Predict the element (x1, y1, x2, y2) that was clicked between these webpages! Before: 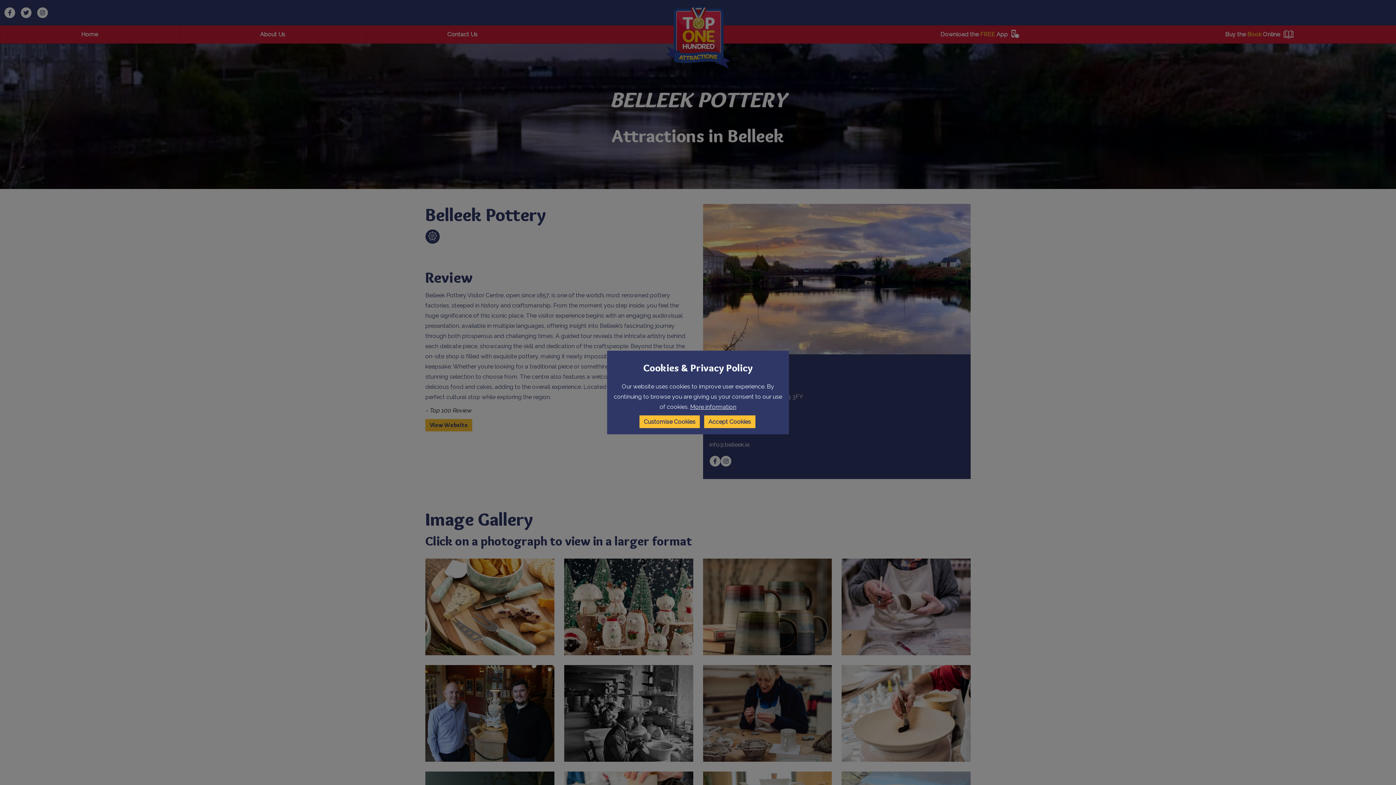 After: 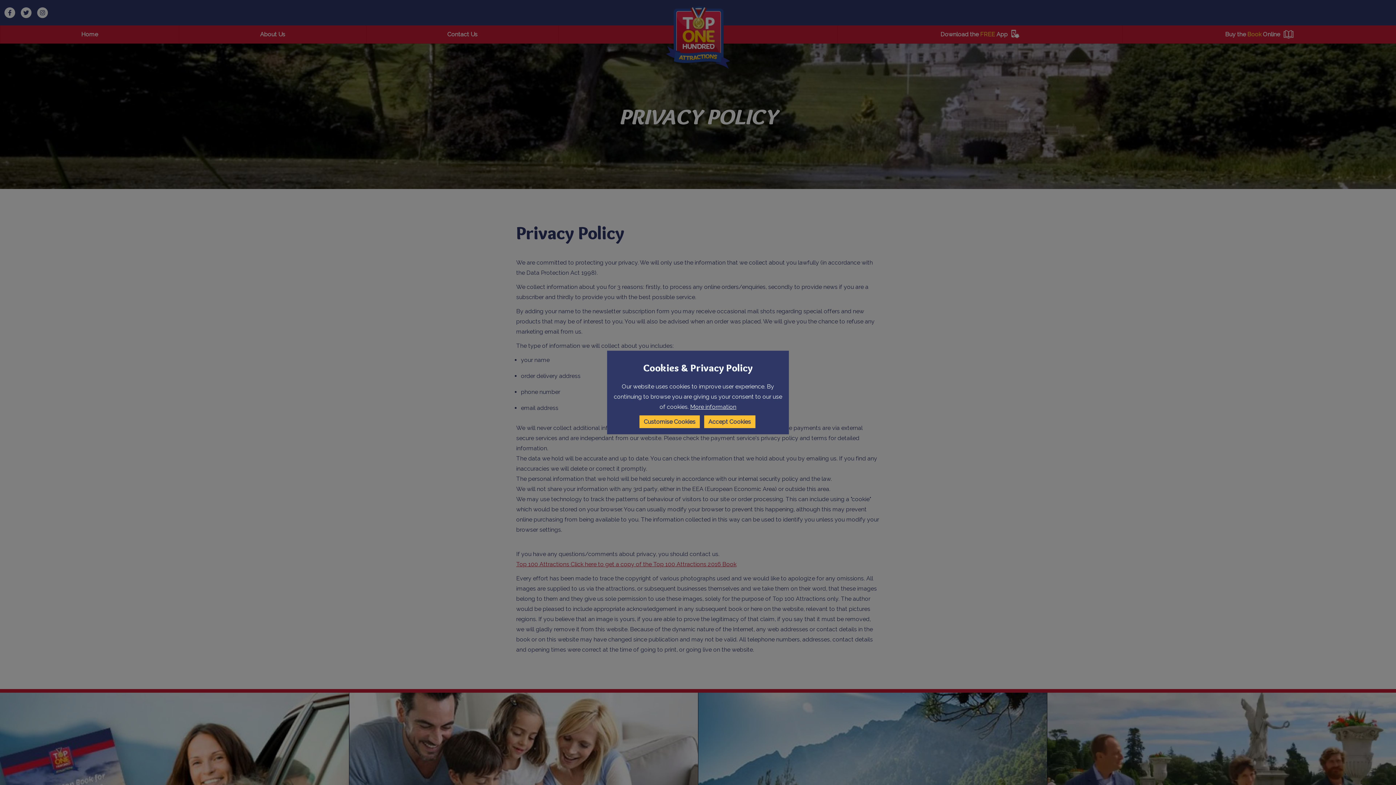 Action: label: More information bbox: (690, 403, 736, 410)